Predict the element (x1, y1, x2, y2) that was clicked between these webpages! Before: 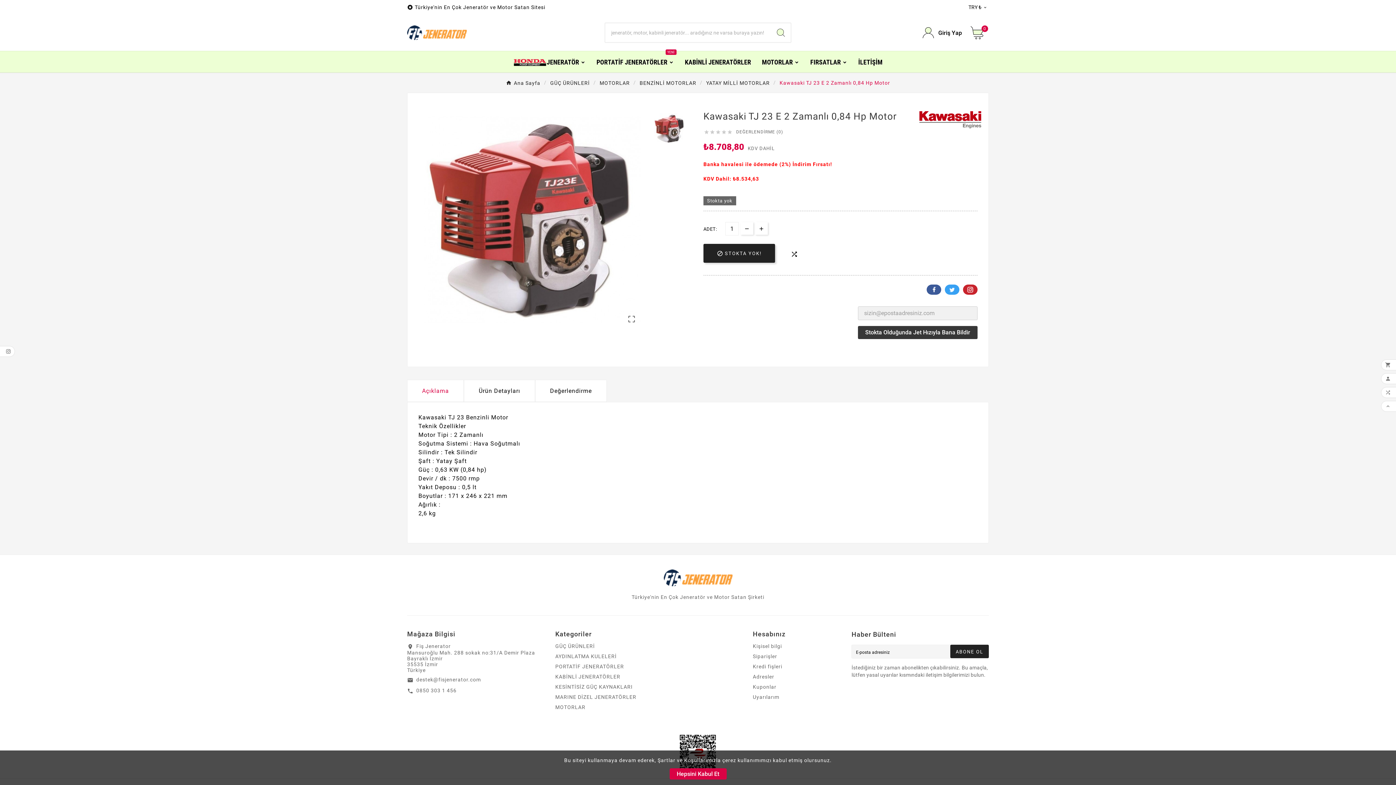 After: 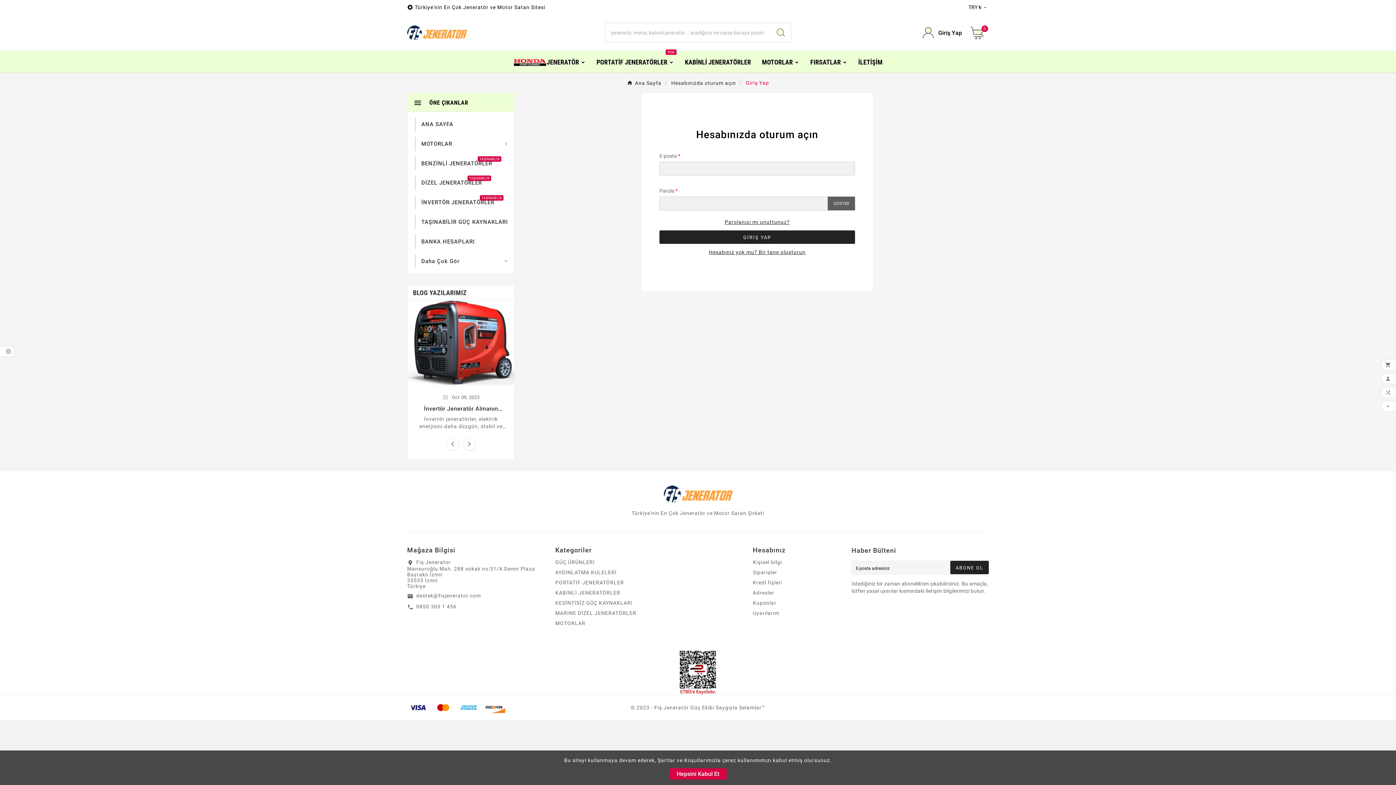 Action: bbox: (753, 694, 779, 700) label: Uyarılarım